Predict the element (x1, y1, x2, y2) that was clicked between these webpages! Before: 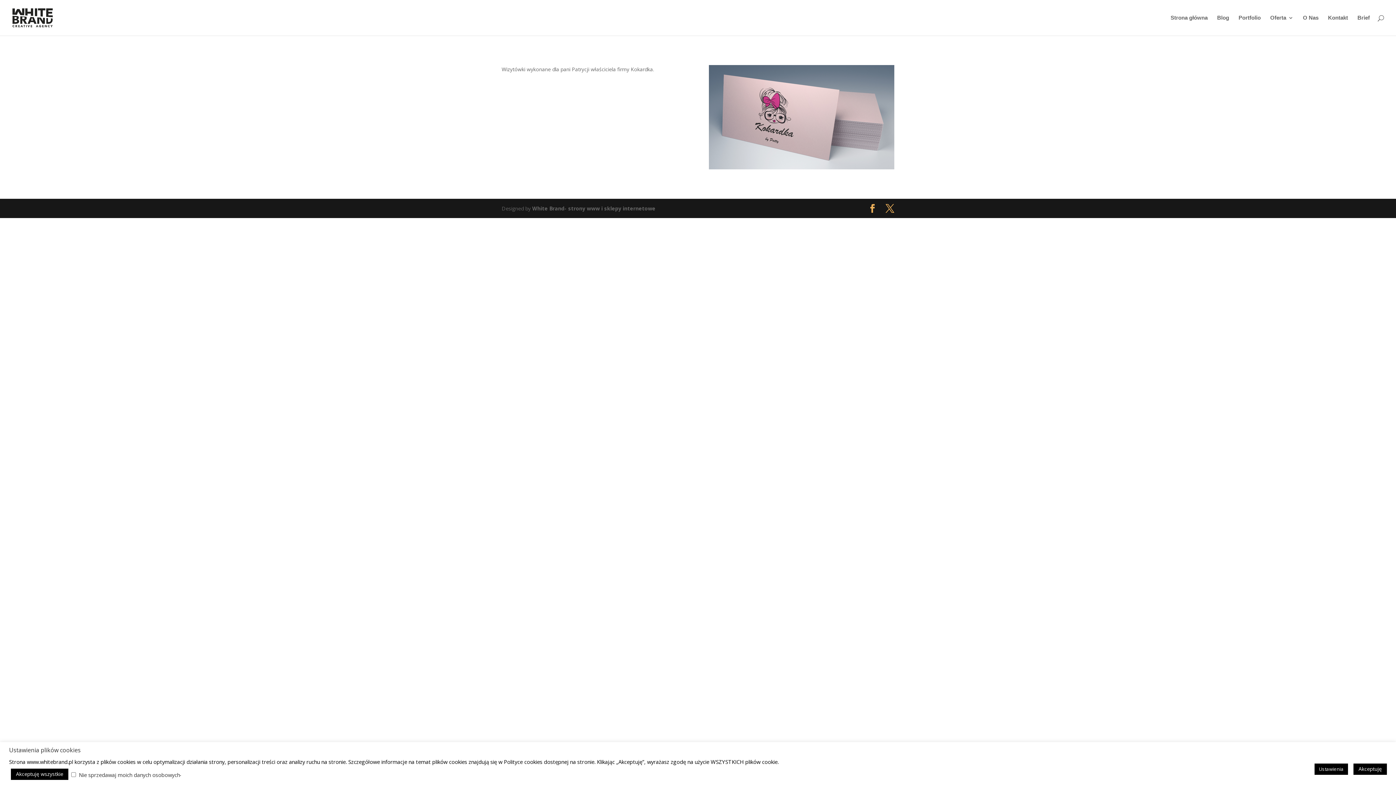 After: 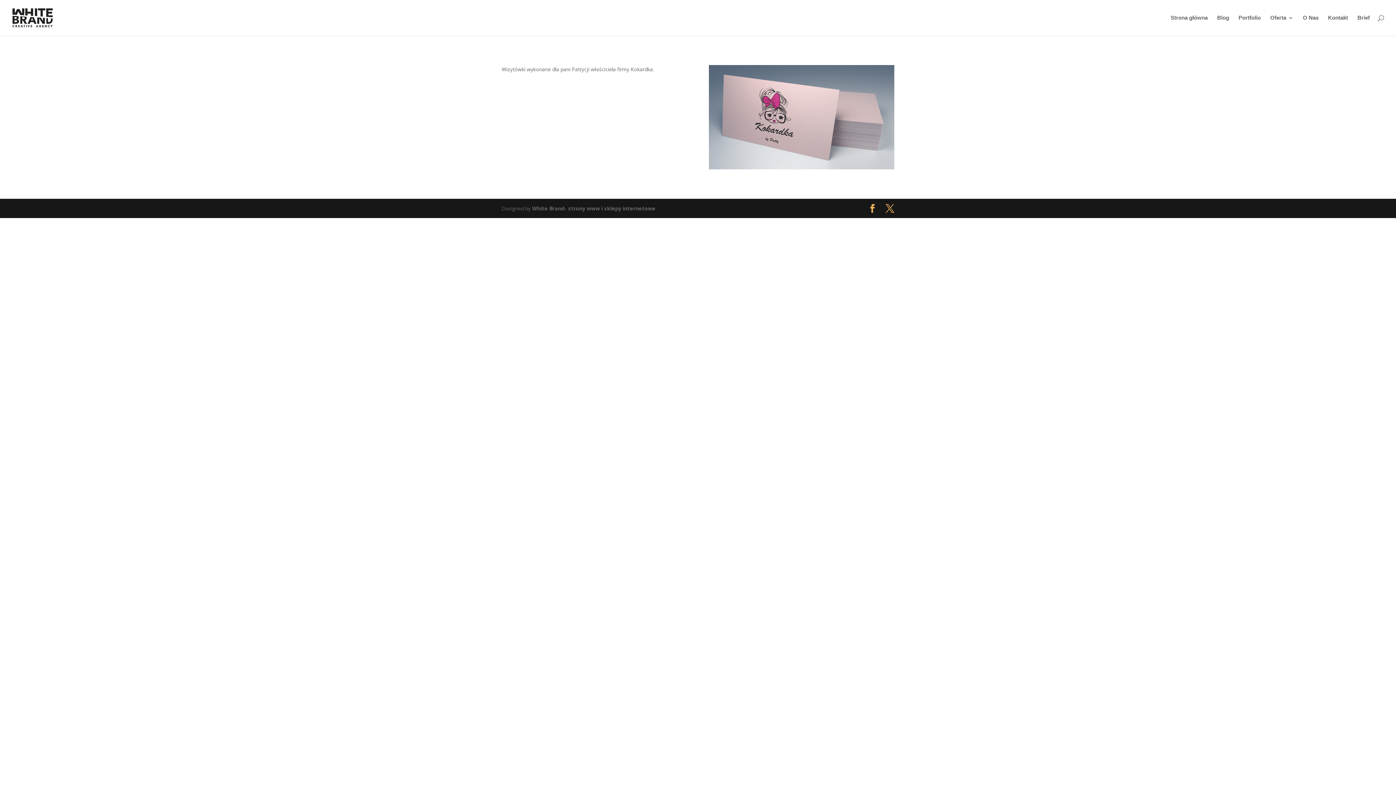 Action: bbox: (10, 769, 68, 780) label: Akceptuję wszystkie